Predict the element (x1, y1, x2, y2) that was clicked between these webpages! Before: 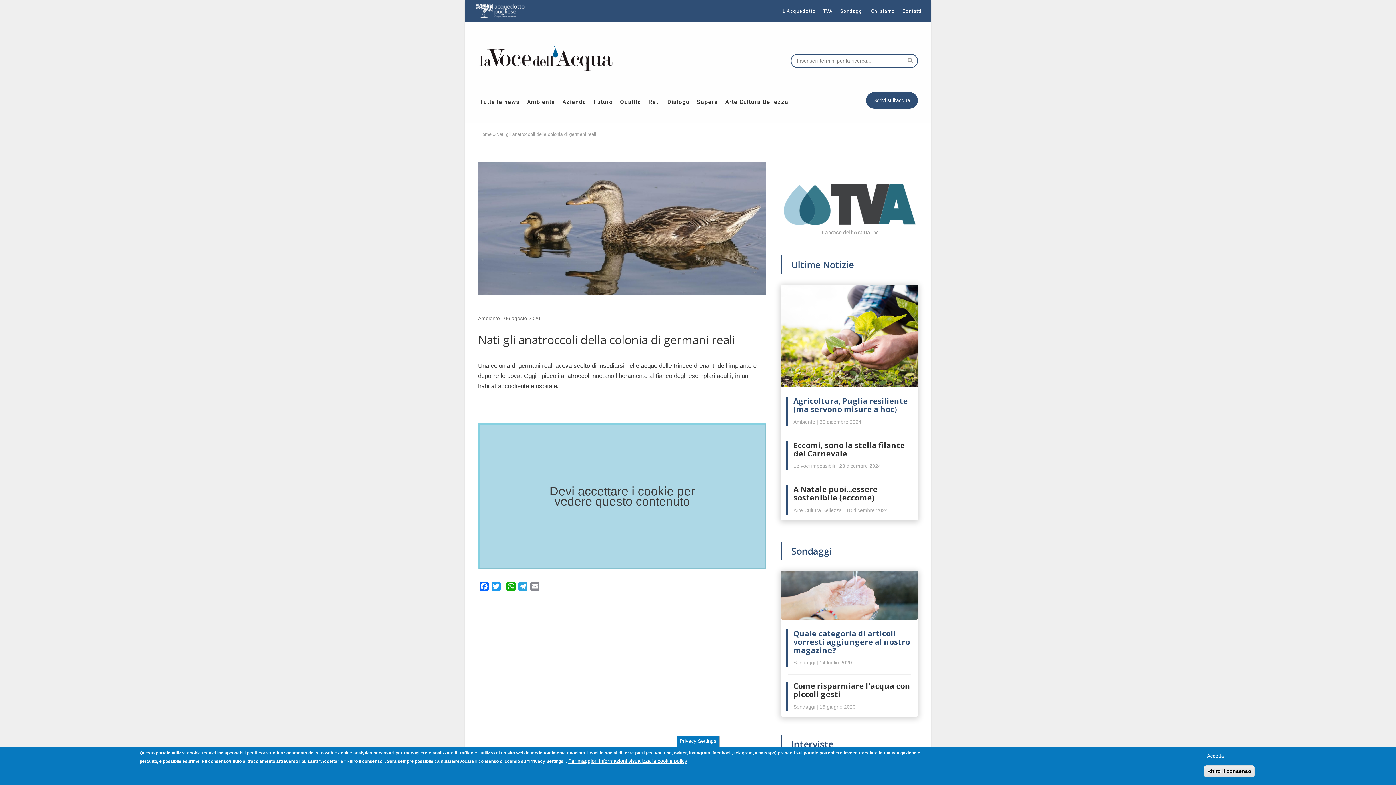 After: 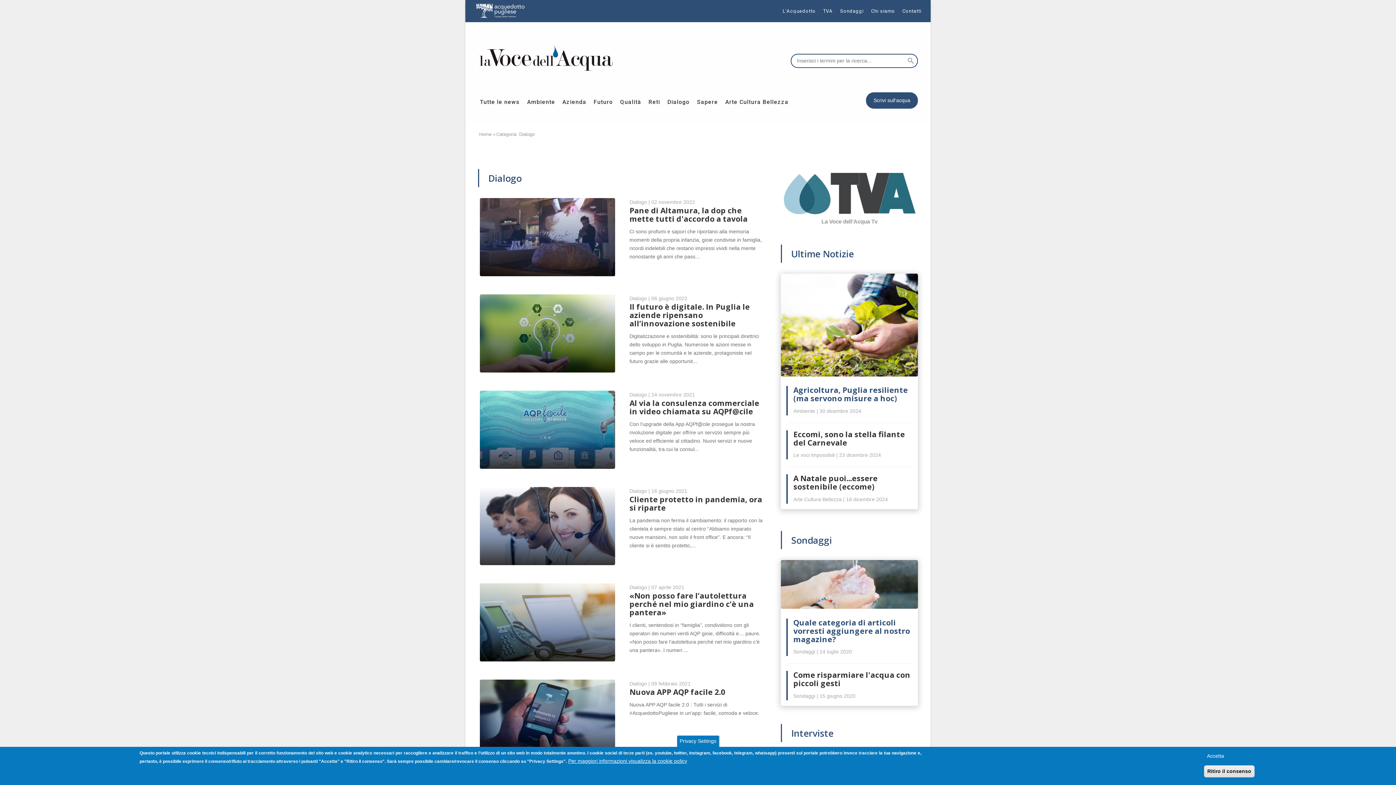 Action: label: Dialogo bbox: (662, 92, 691, 112)